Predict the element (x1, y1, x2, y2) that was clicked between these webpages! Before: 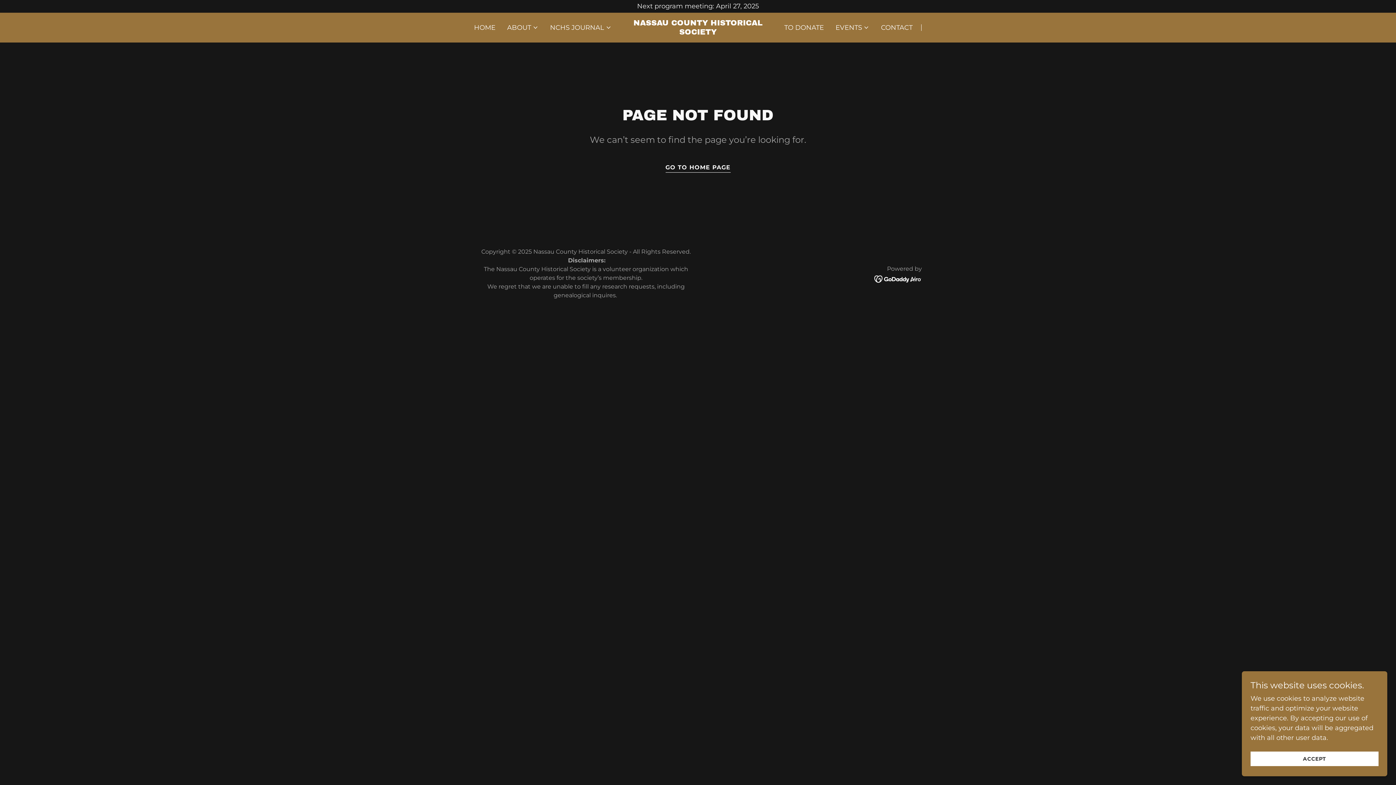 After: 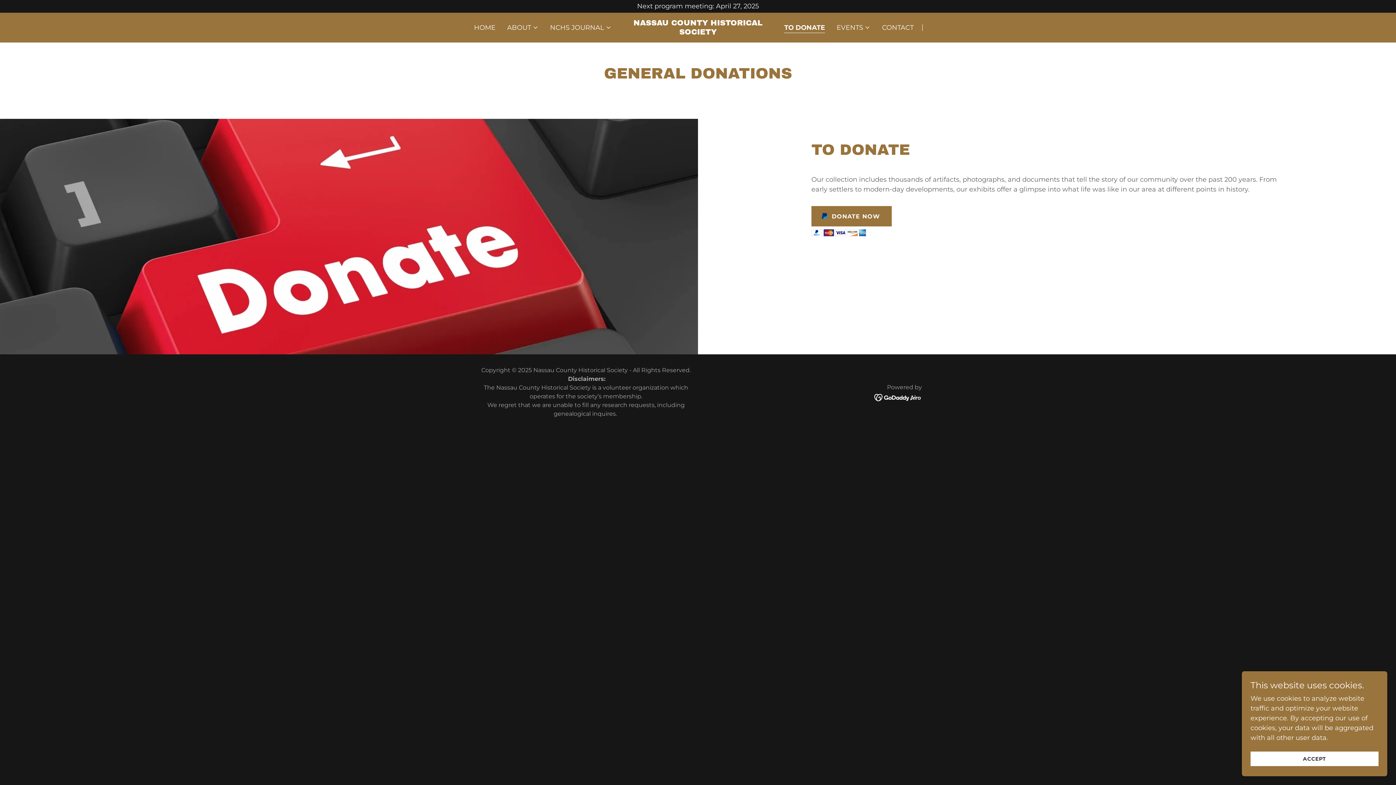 Action: bbox: (782, 21, 826, 34) label: TO DONATE